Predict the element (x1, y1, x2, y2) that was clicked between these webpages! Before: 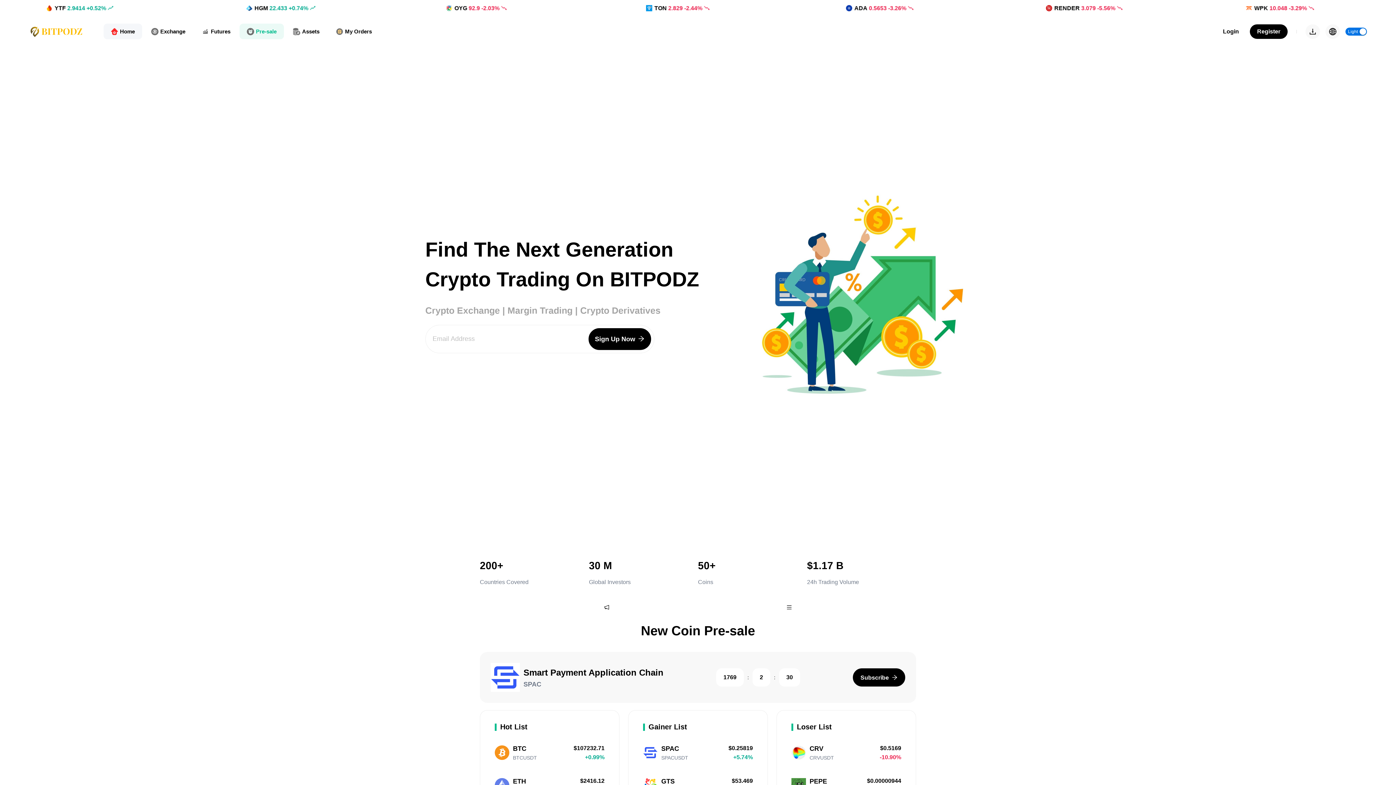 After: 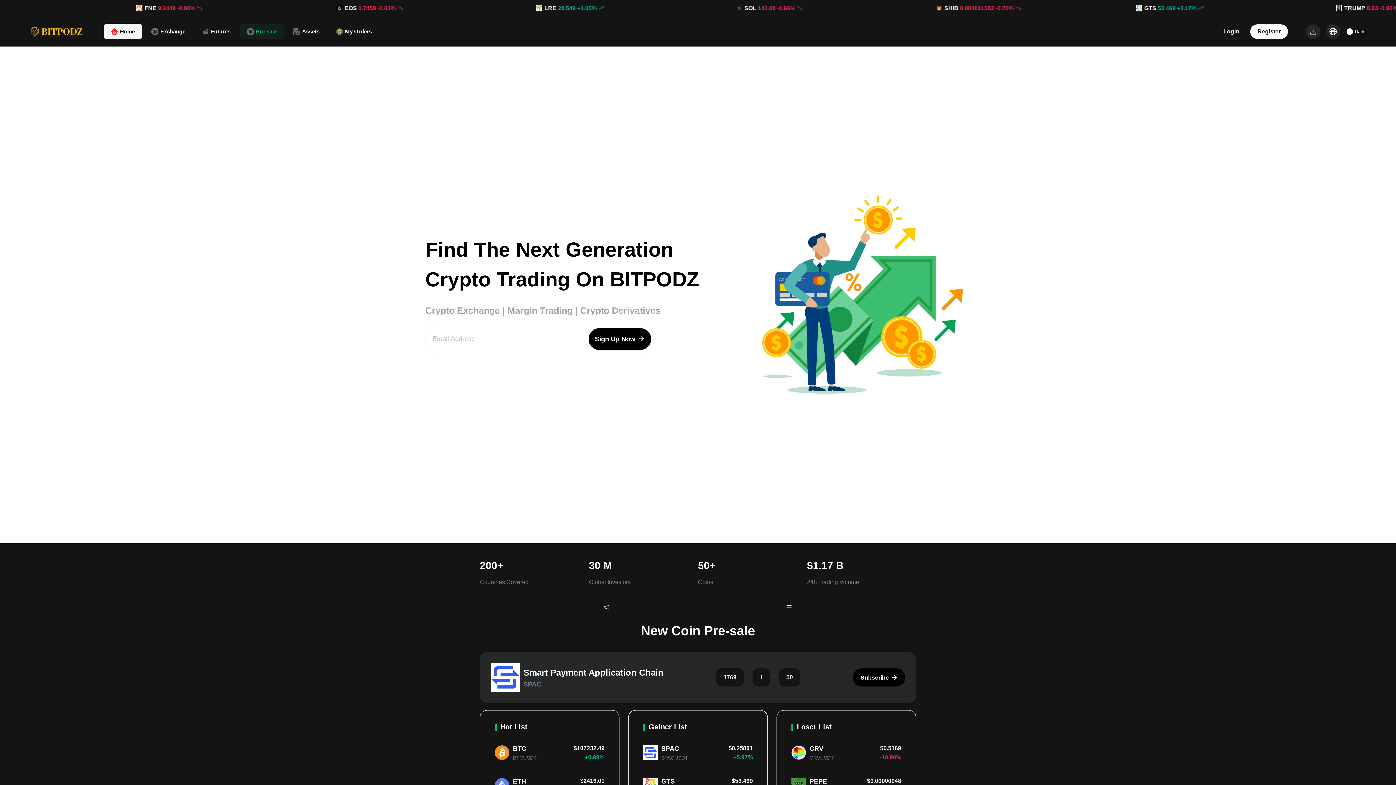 Action: bbox: (1345, 27, 1367, 35) label: Light